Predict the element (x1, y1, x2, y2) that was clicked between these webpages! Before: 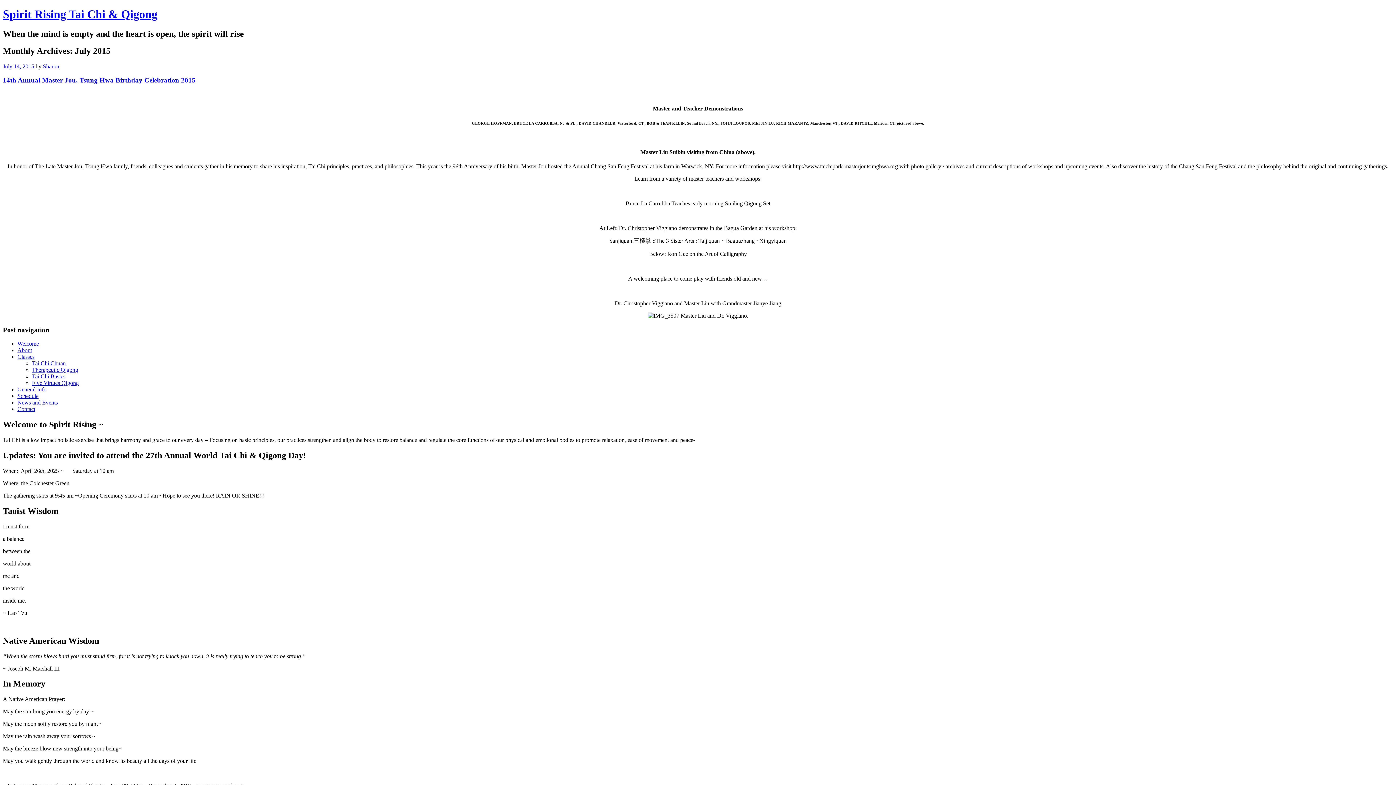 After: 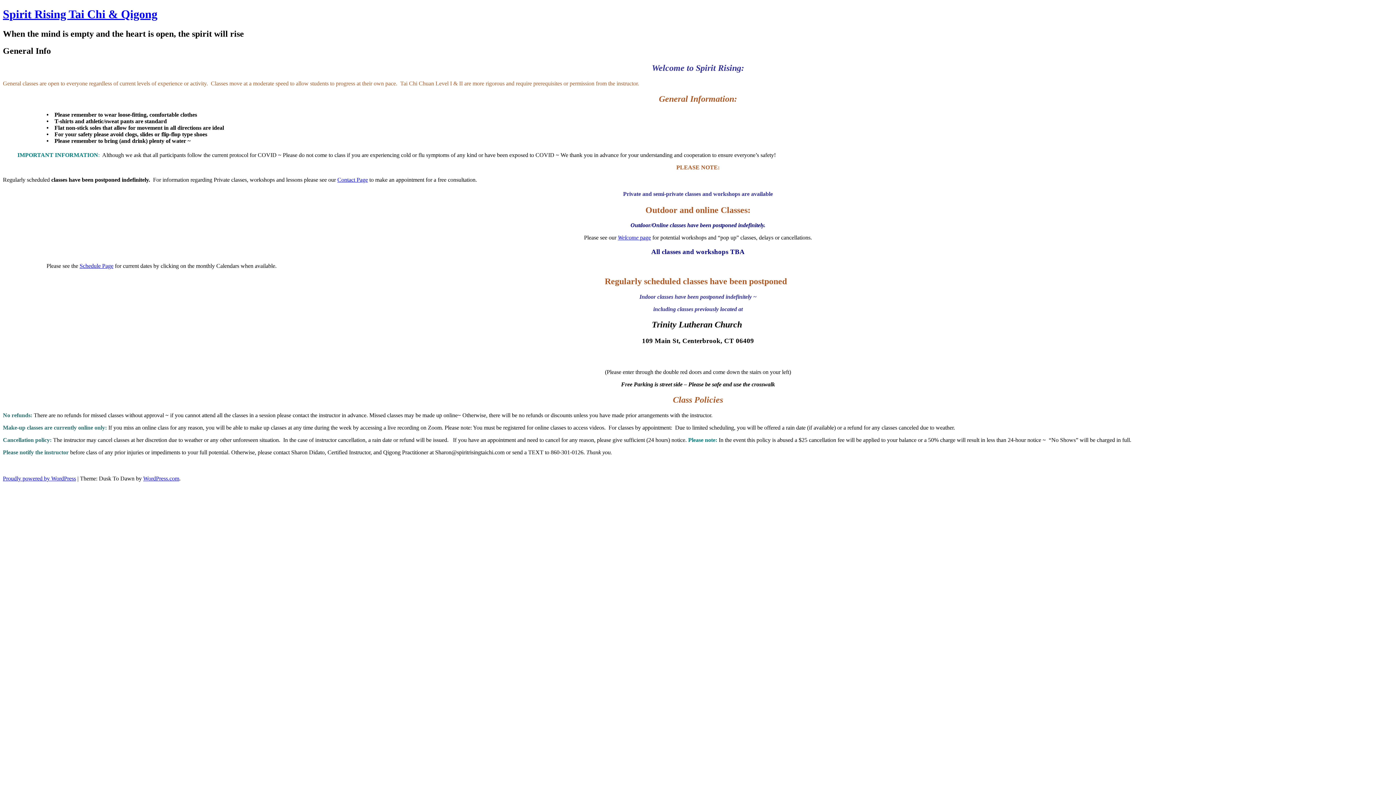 Action: label: General Info bbox: (17, 386, 46, 392)